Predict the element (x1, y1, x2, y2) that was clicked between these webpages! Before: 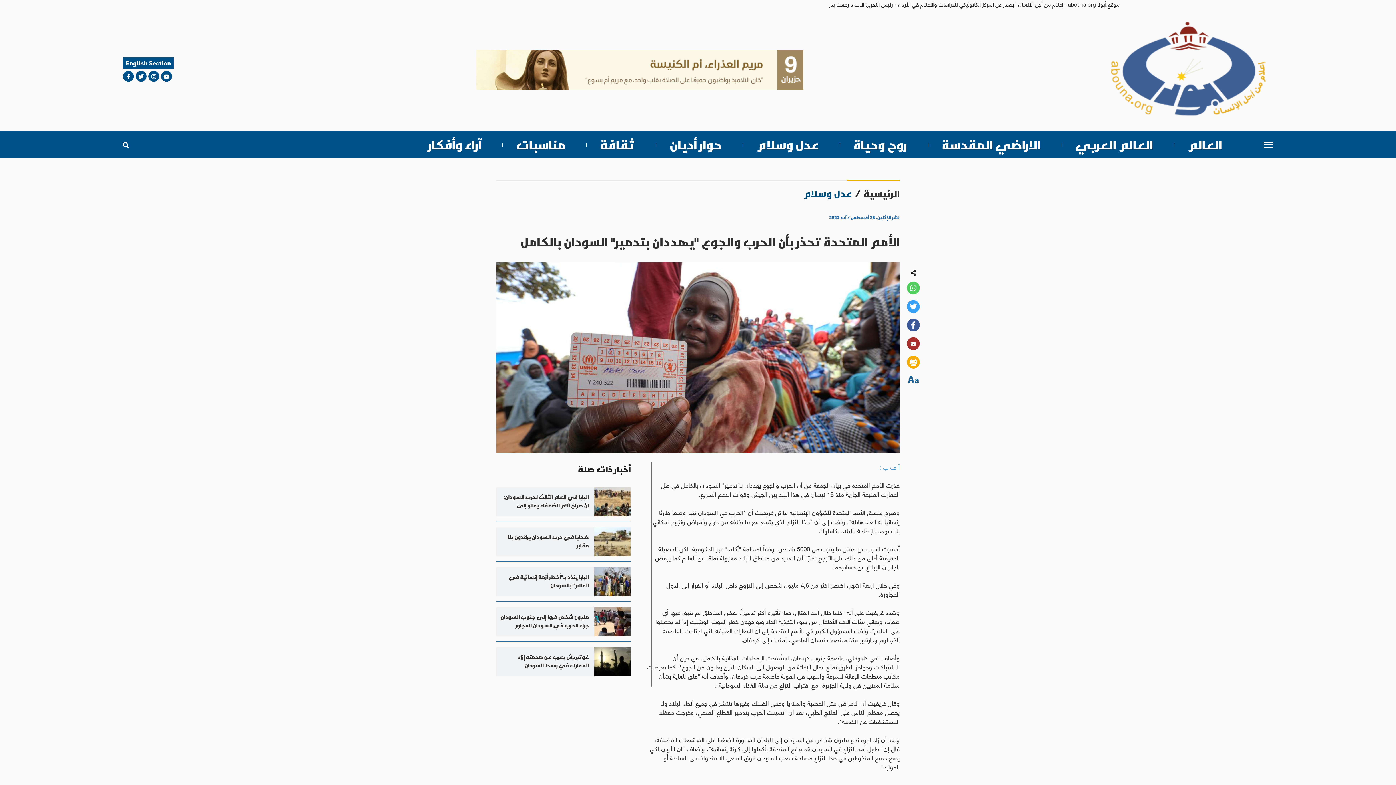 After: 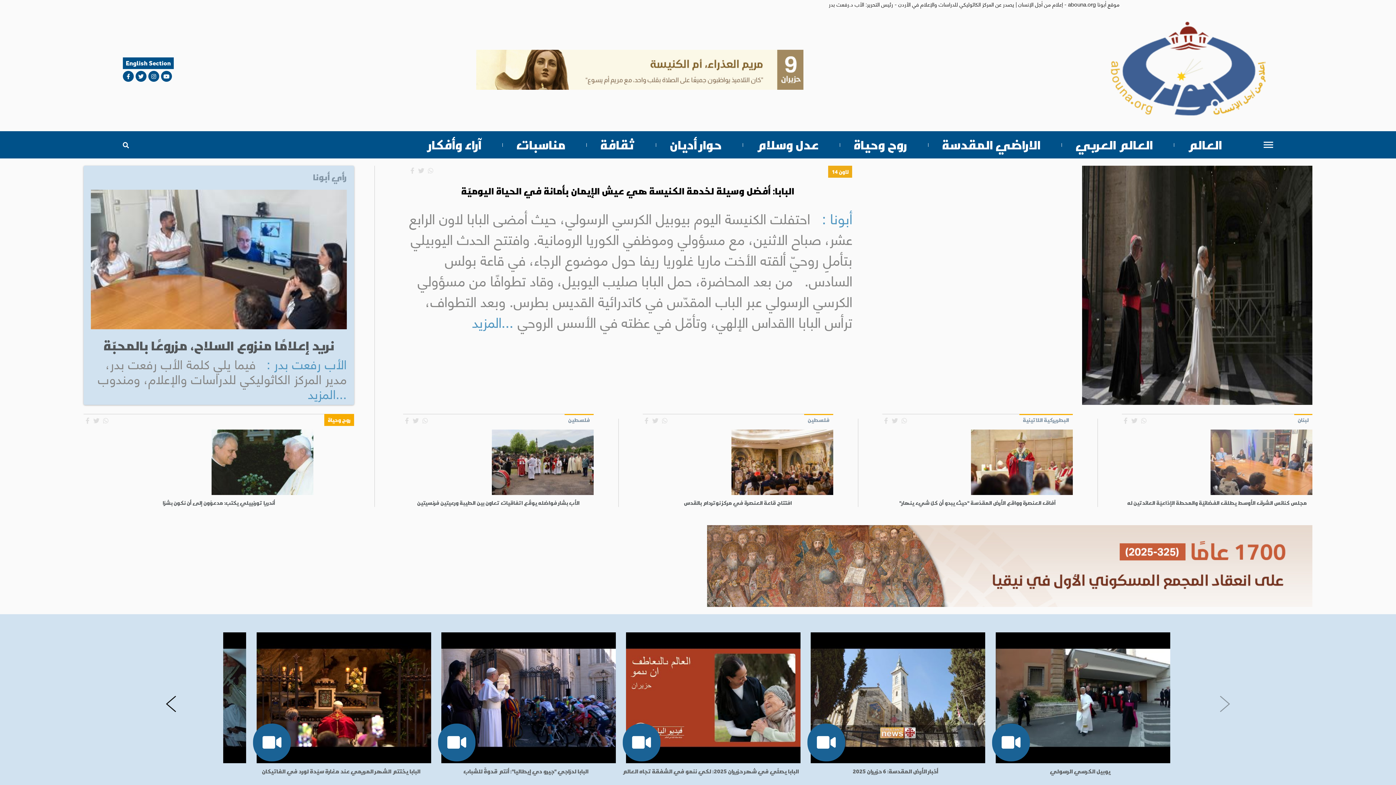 Action: bbox: (860, 185, 900, 201) label: الرئيسية